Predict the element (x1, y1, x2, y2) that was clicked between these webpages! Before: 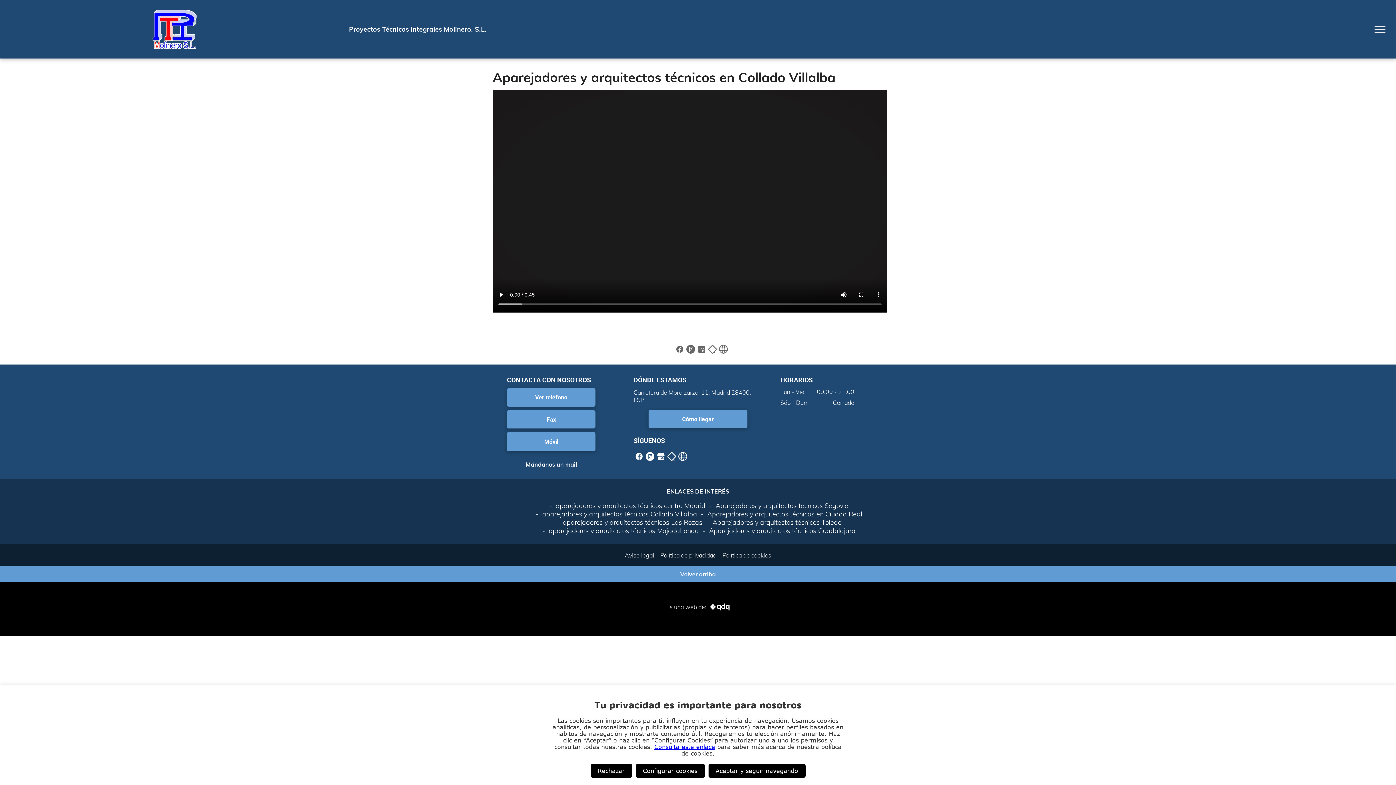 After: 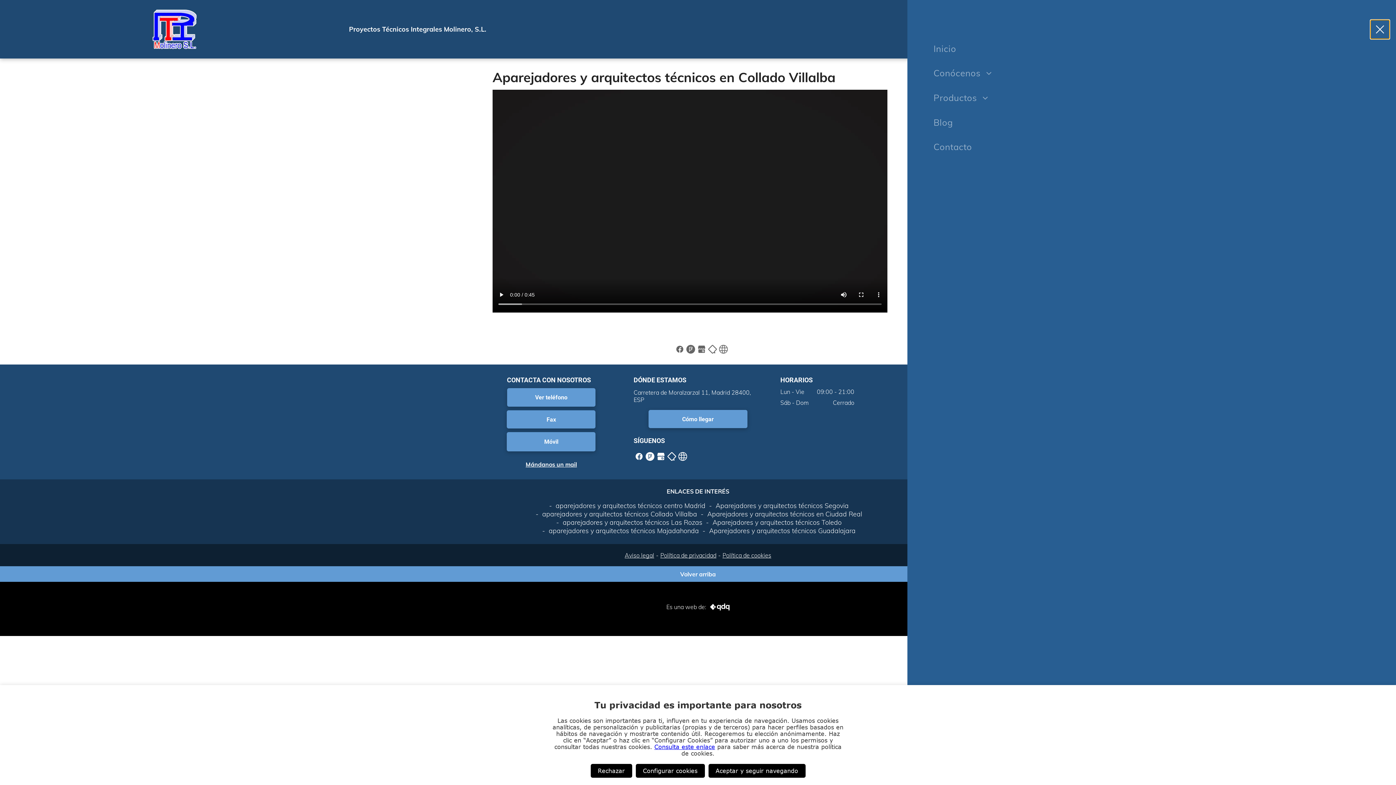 Action: label: menu bbox: (1370, 19, 1389, 38)